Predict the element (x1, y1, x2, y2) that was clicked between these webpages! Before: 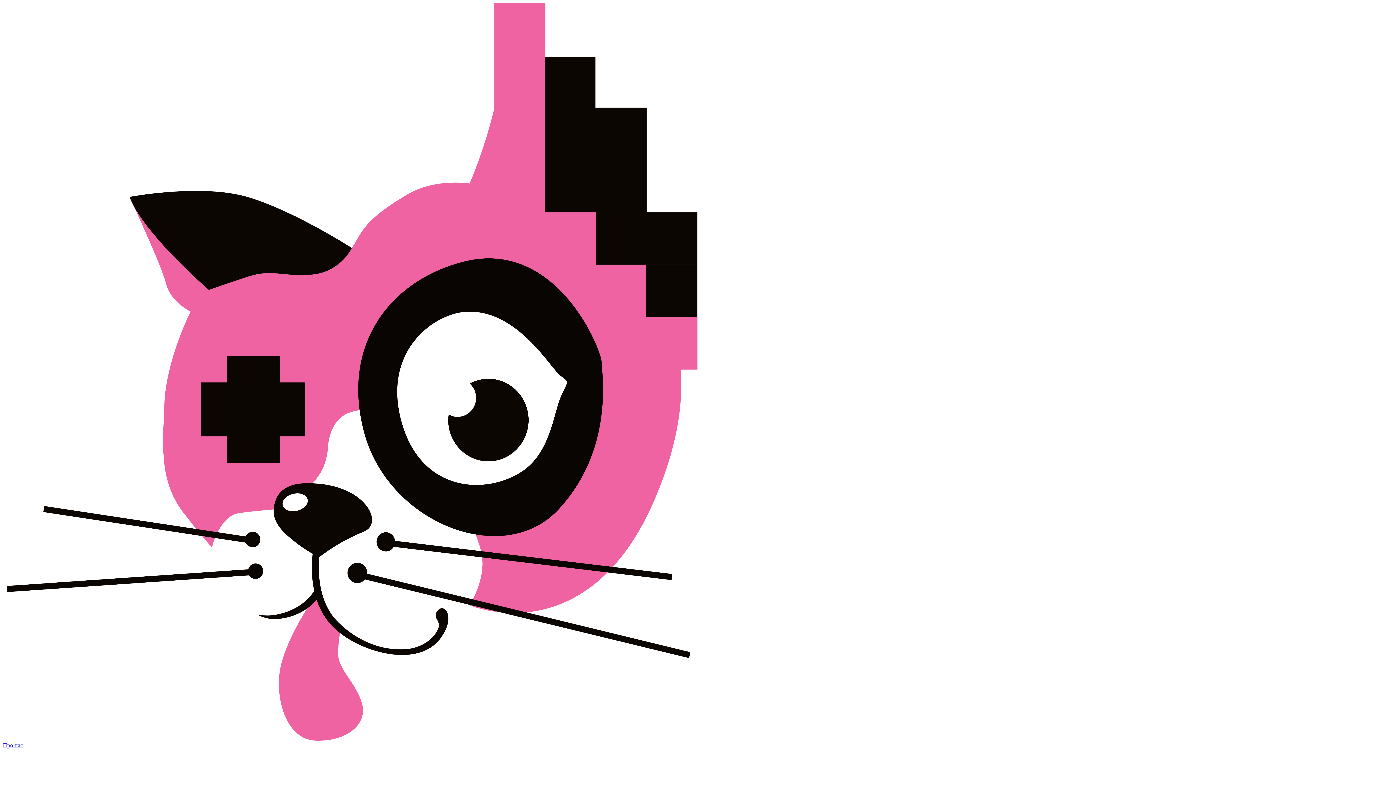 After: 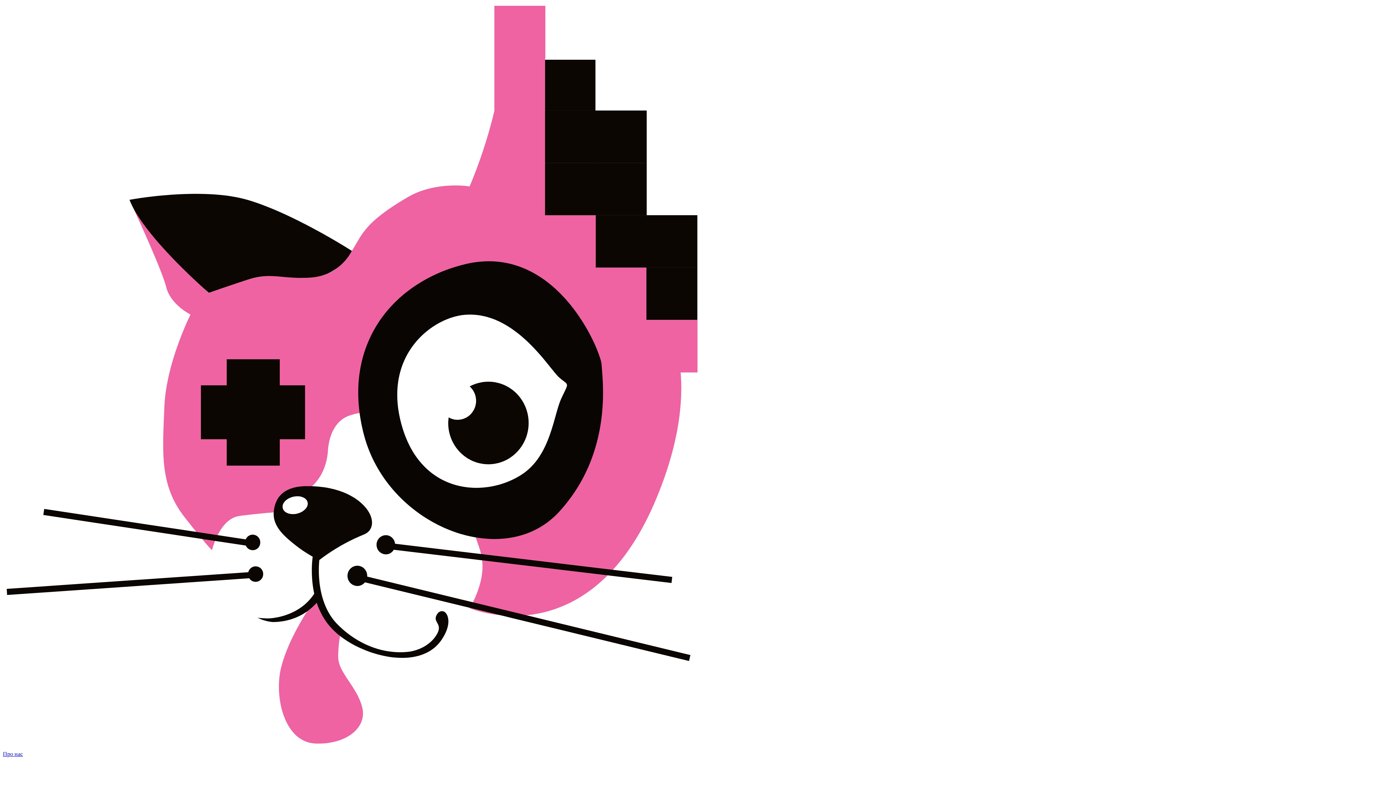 Action: label: Homepage bbox: (2, 736, 1393, 742)